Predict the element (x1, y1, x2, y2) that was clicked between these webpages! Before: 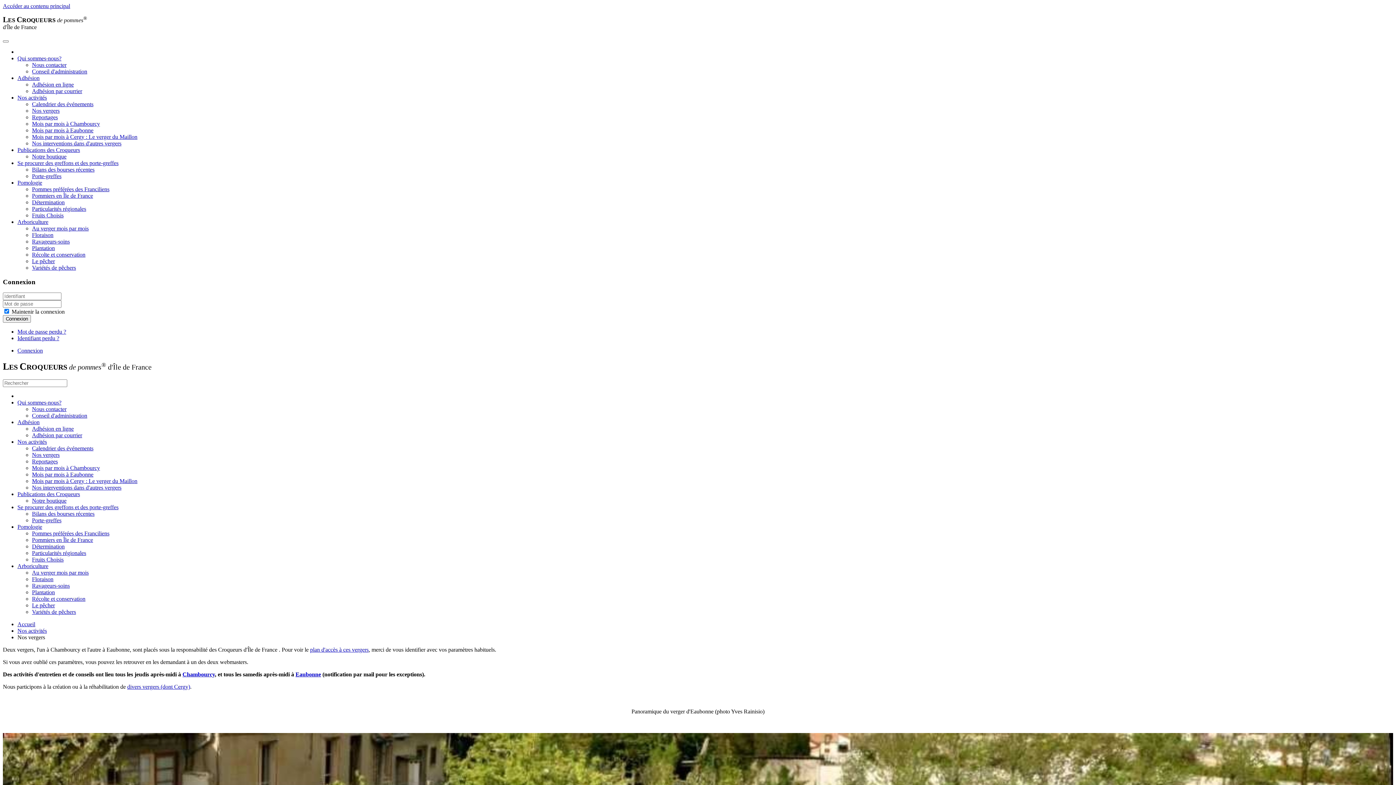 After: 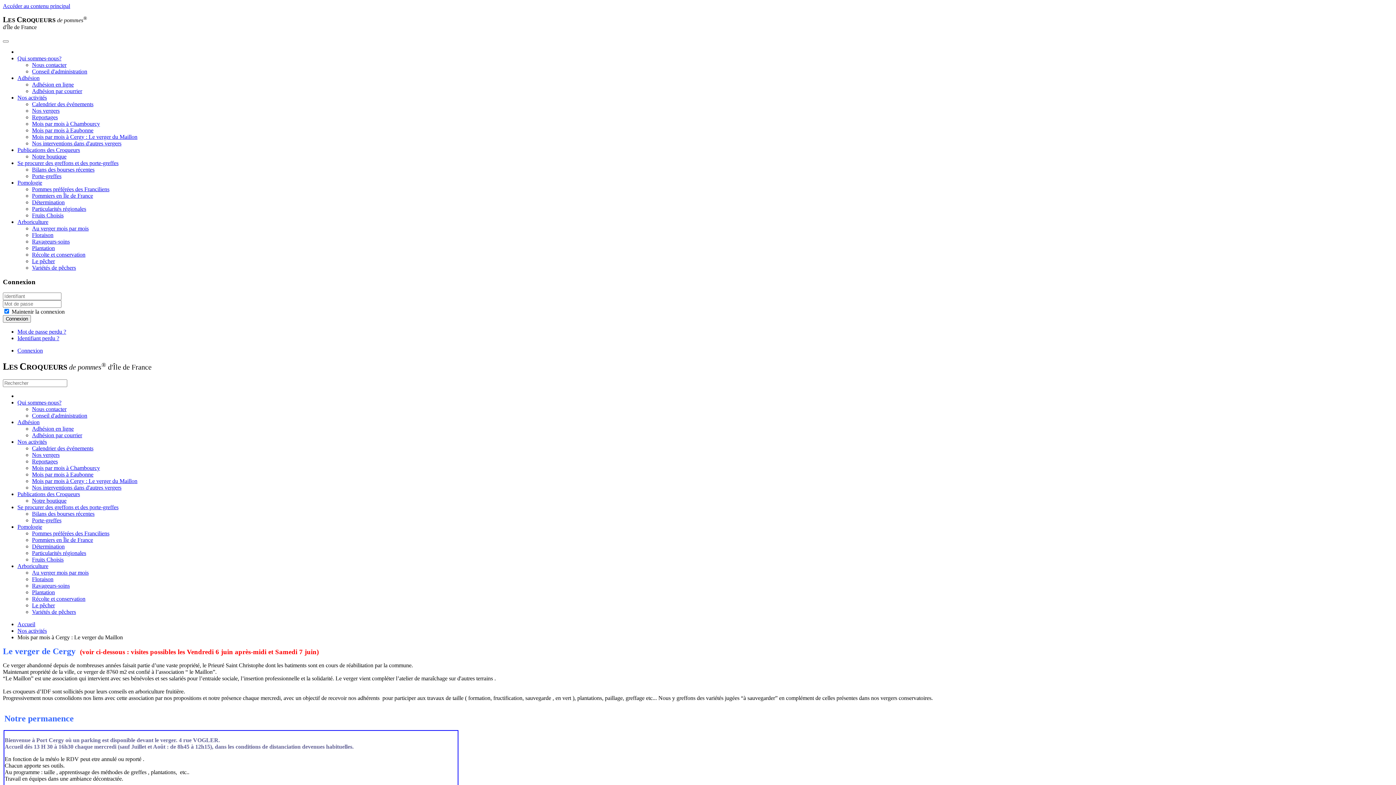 Action: bbox: (32, 133, 137, 140) label: Mois par mois à Cergy : Le verger du Maillon